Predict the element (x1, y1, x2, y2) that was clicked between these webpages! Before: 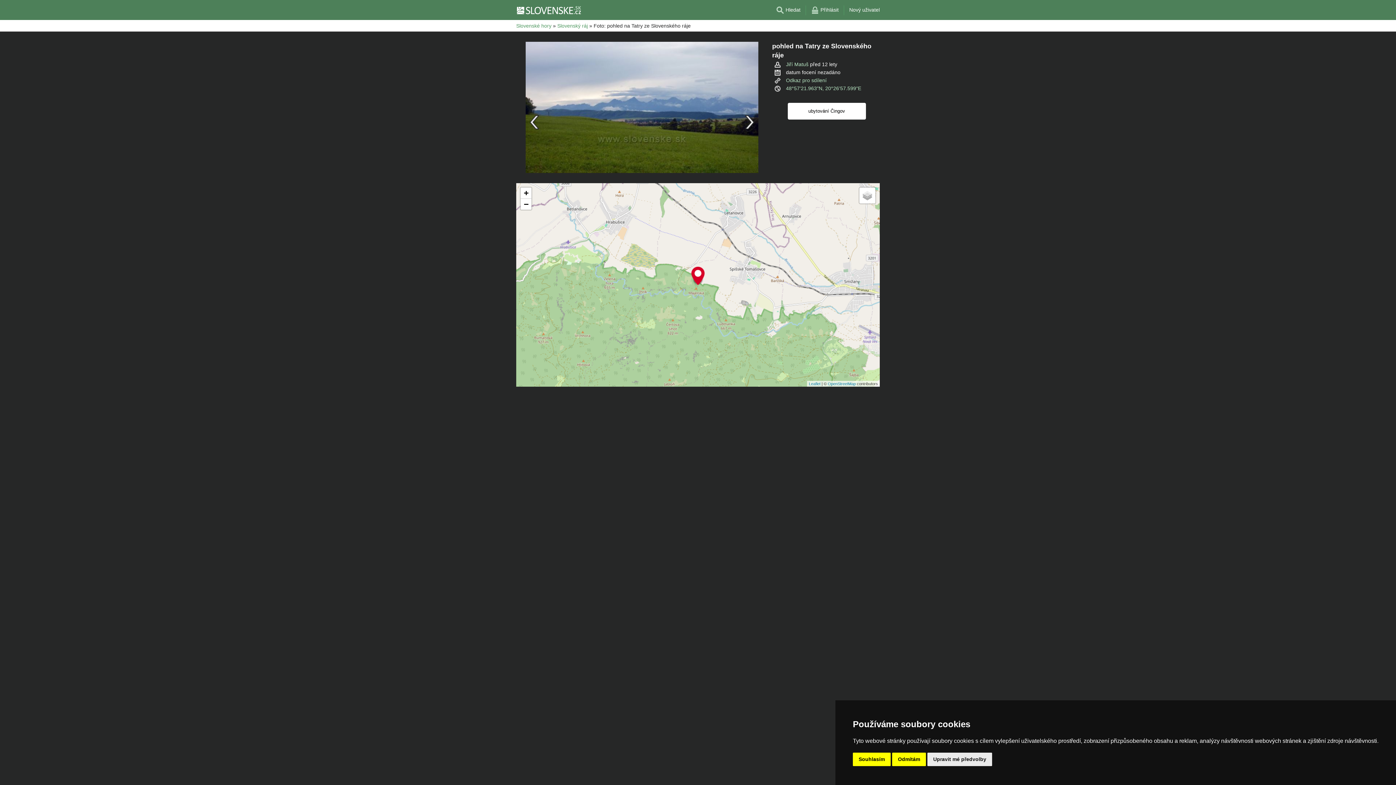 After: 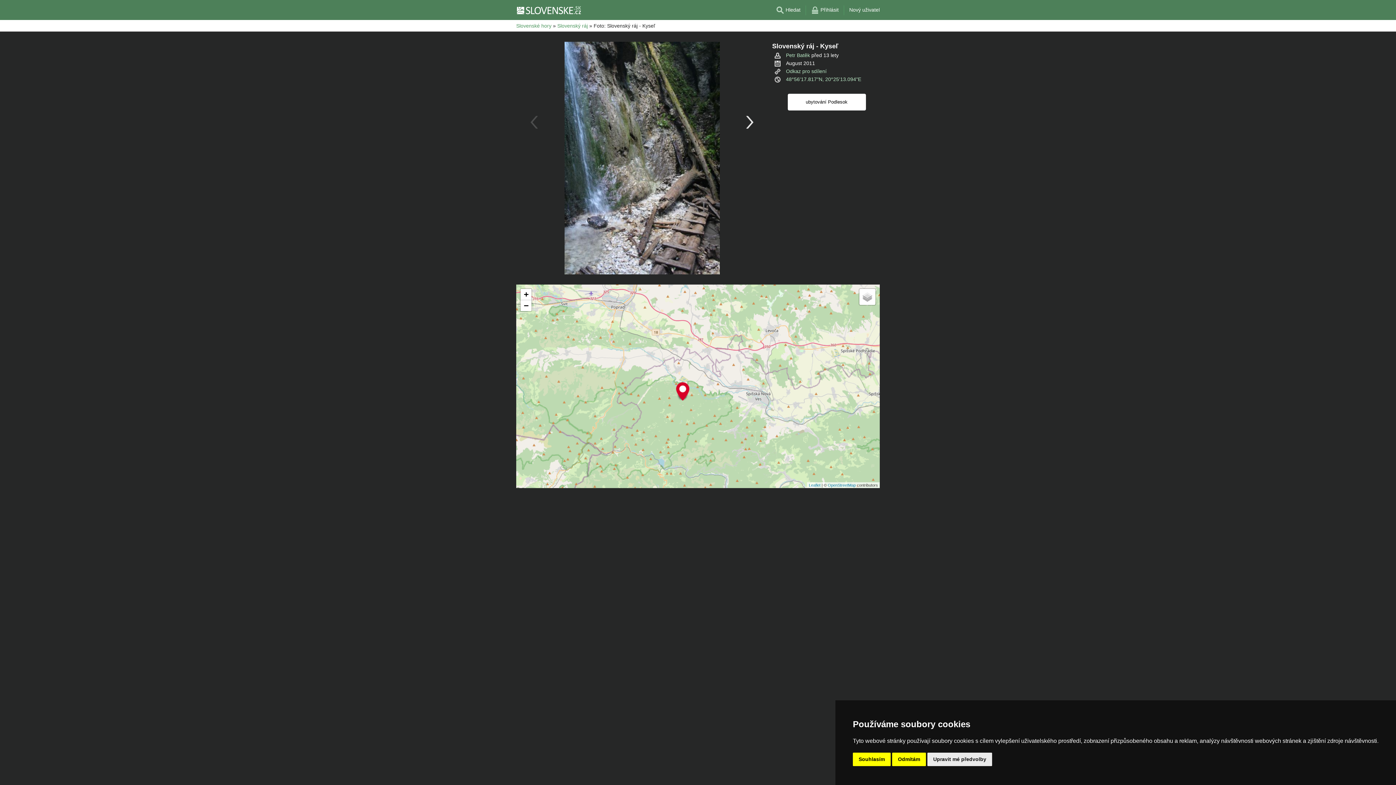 Action: bbox: (642, 31, 769, 183)